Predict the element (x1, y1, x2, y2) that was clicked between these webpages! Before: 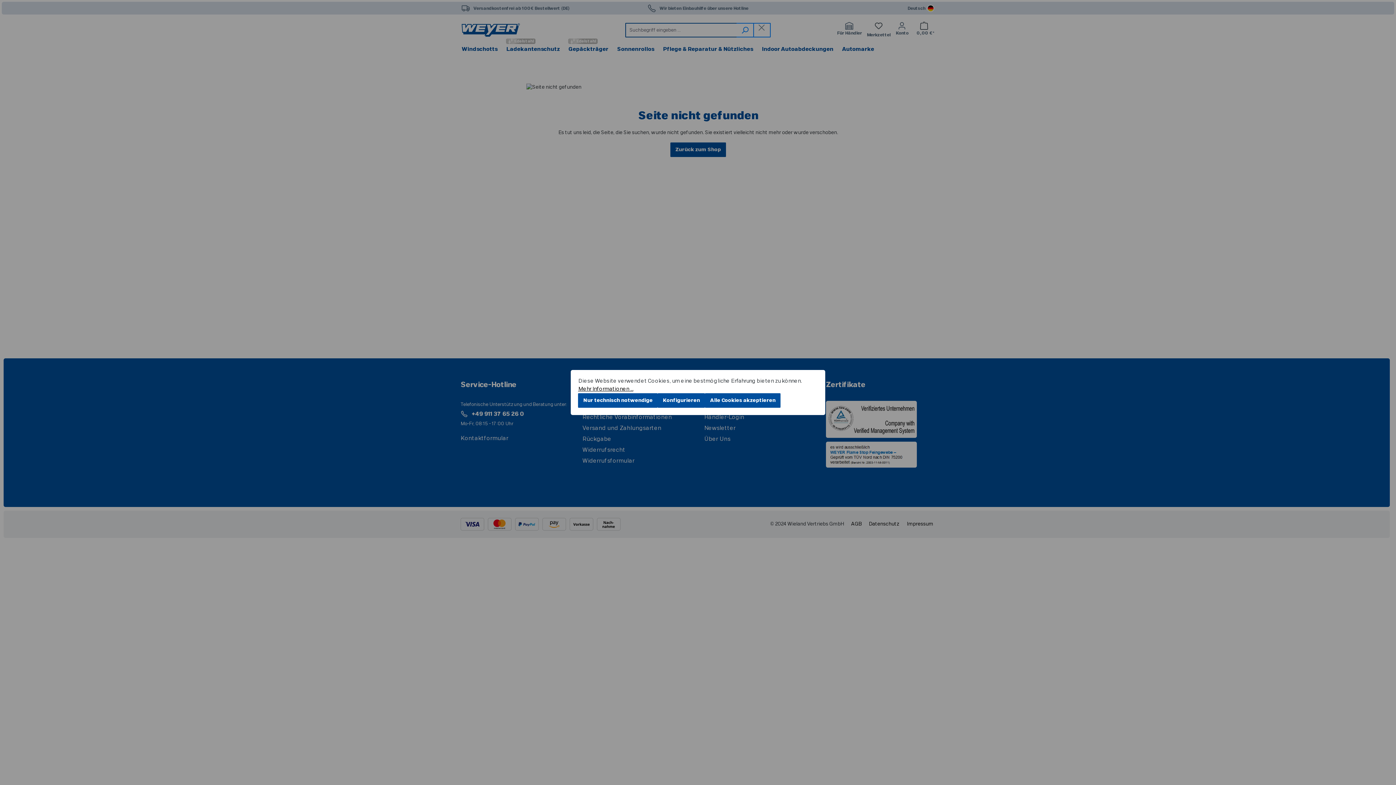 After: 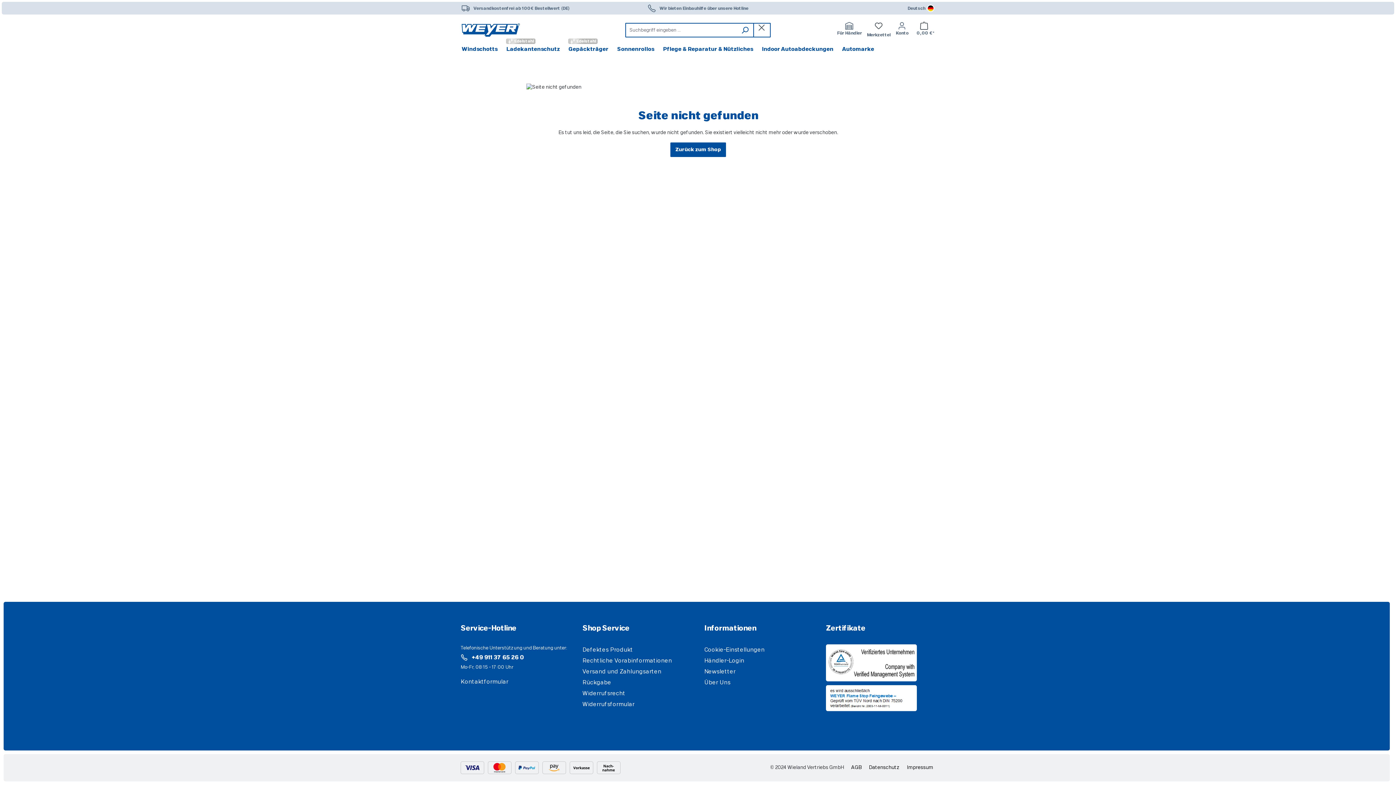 Action: label: Alle Cookies akzeptieren bbox: (705, 393, 780, 408)